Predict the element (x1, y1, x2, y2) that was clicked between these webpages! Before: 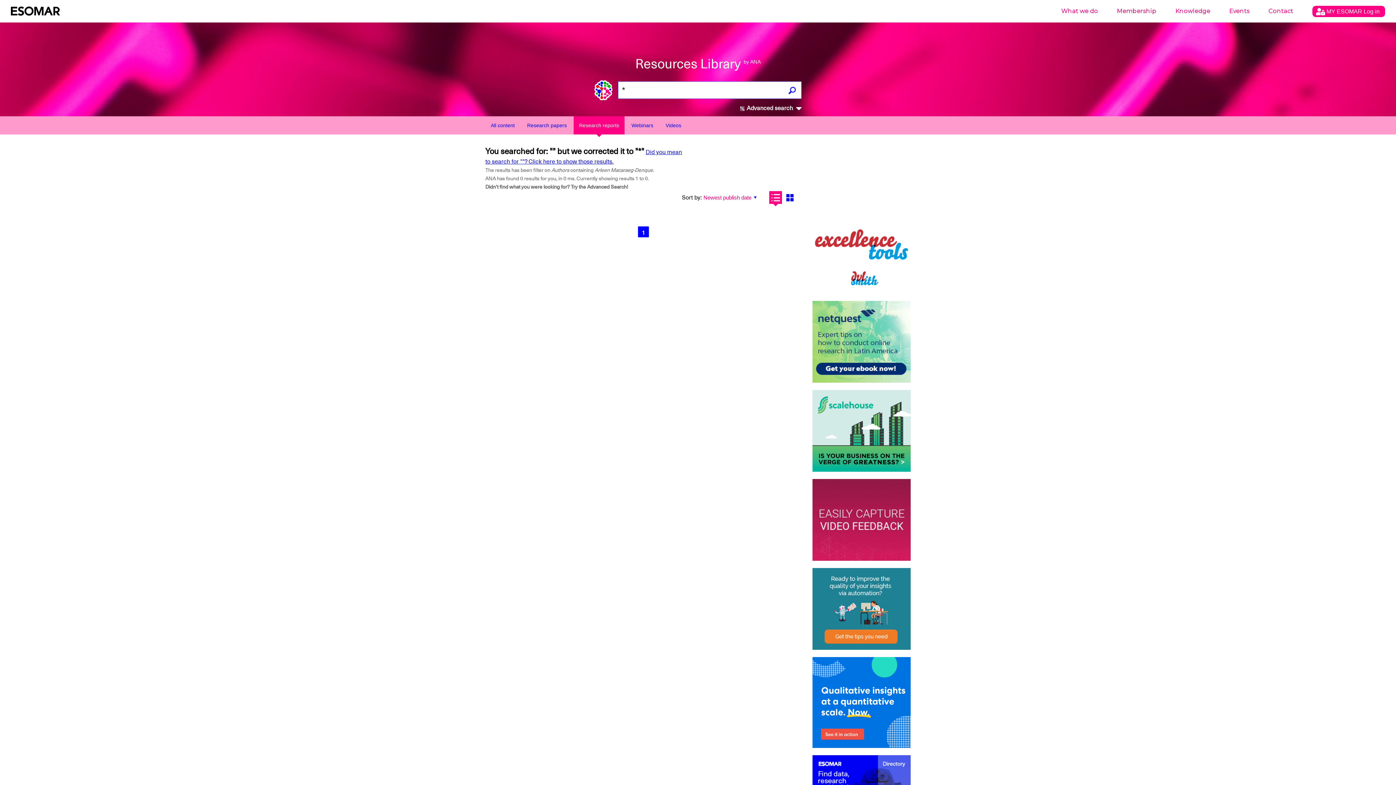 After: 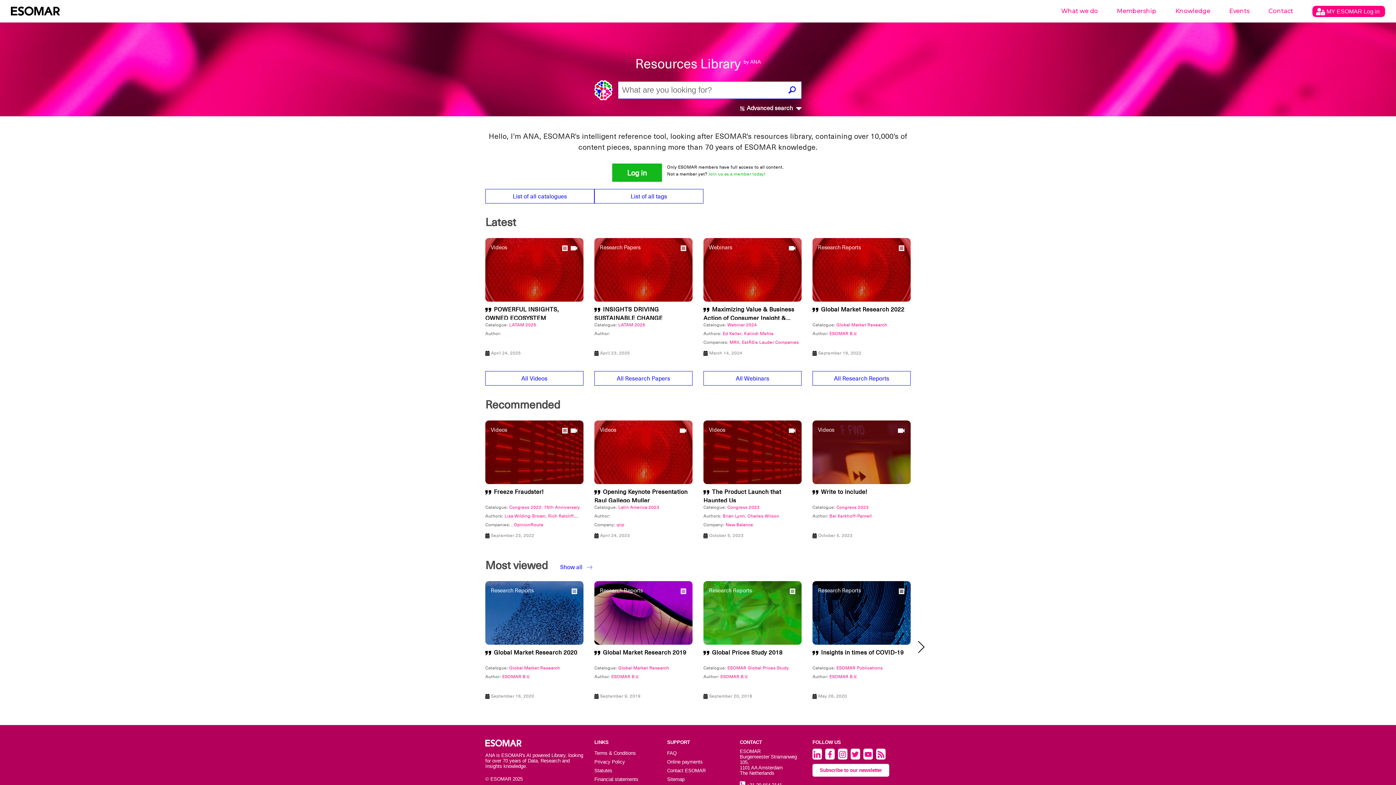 Action: bbox: (10, 6, 59, 15)